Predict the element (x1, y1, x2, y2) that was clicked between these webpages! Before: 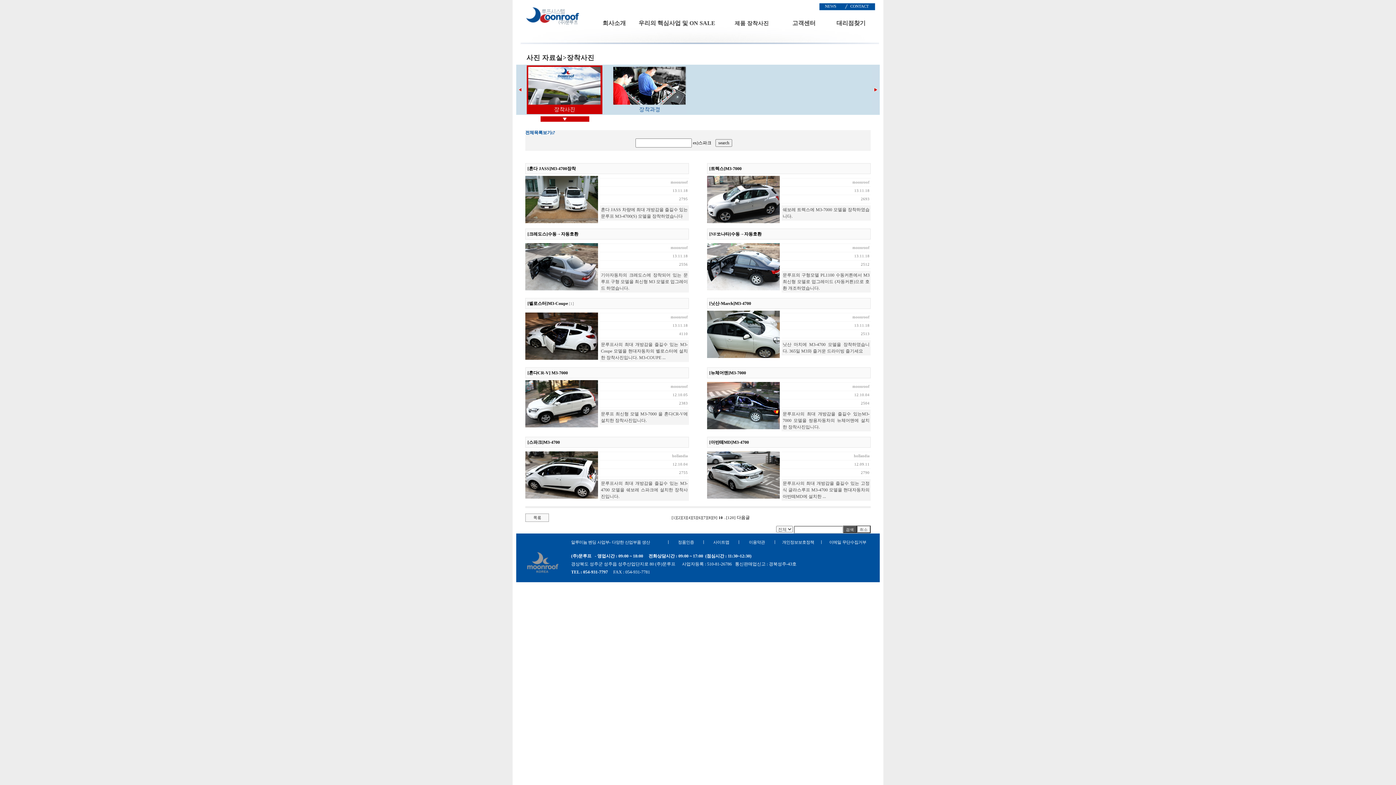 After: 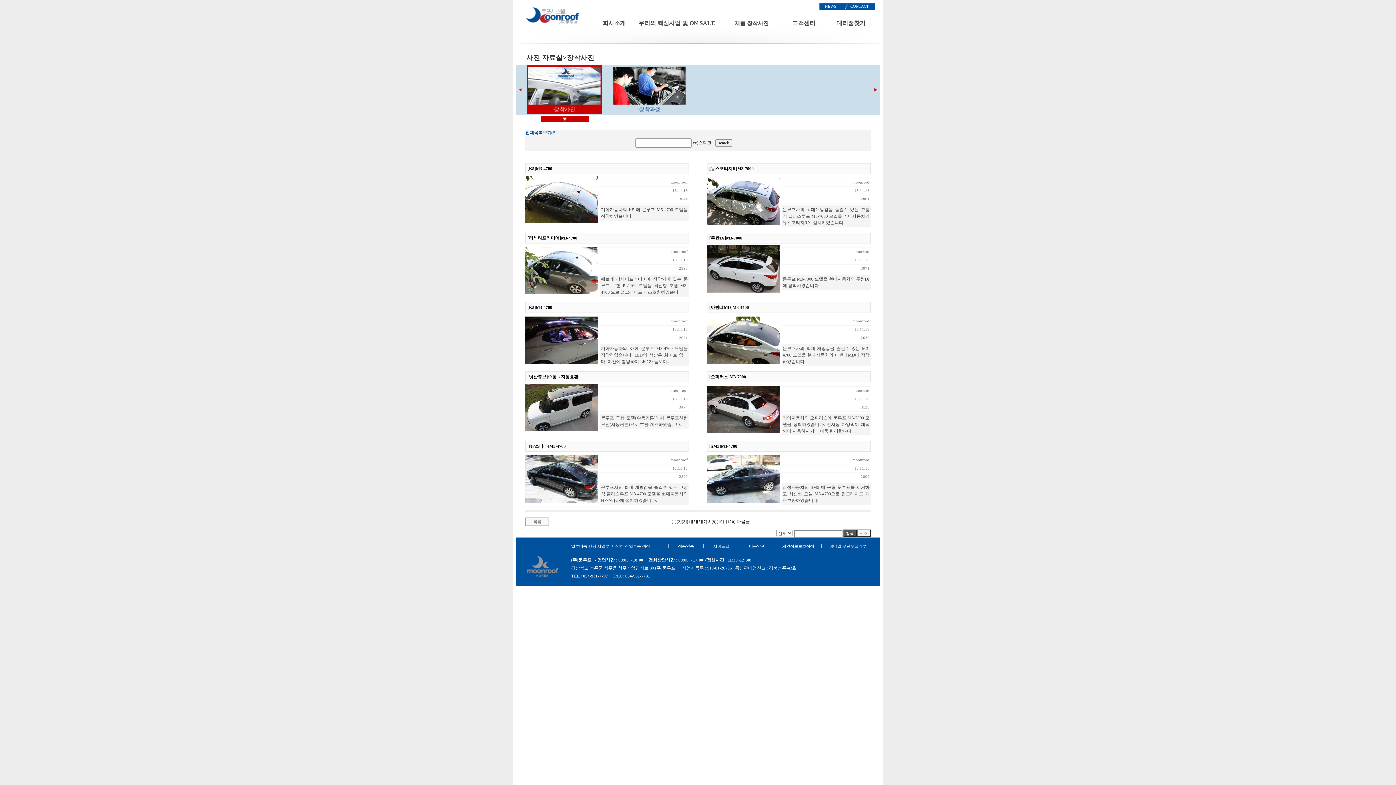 Action: label: [8] bbox: (707, 515, 712, 520)